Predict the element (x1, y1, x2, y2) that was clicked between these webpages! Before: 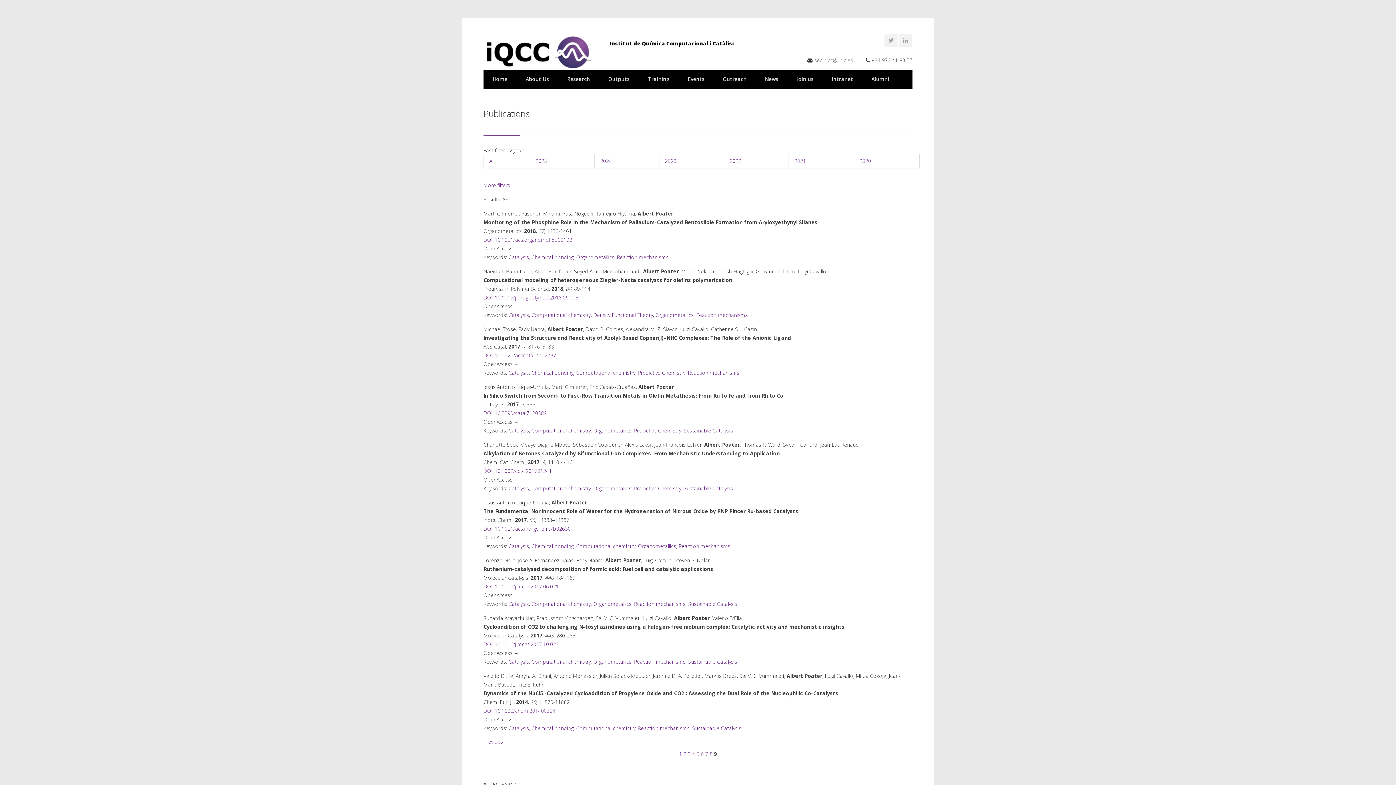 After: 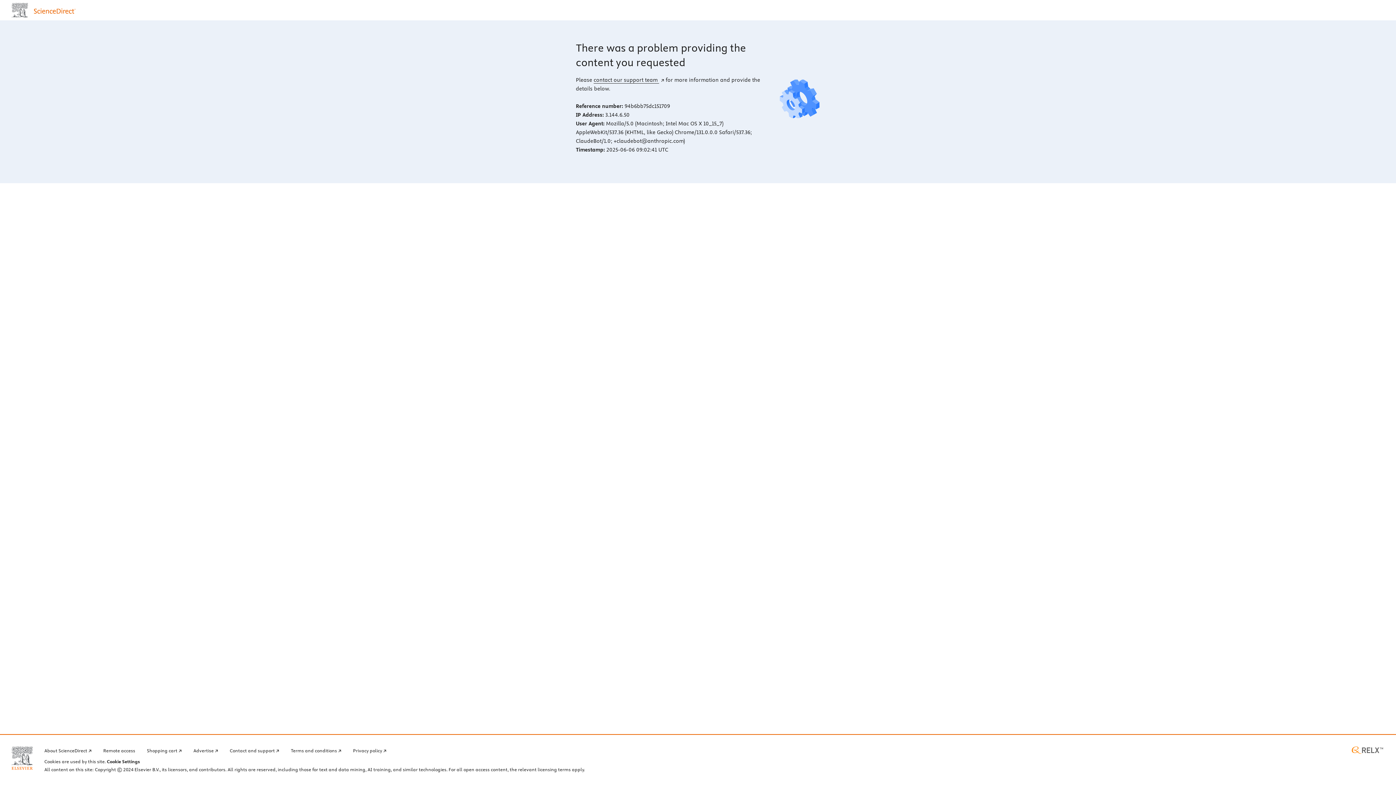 Action: label: DOI: 10.1016/j.progpolymsci.2018.06.005 bbox: (483, 294, 578, 301)